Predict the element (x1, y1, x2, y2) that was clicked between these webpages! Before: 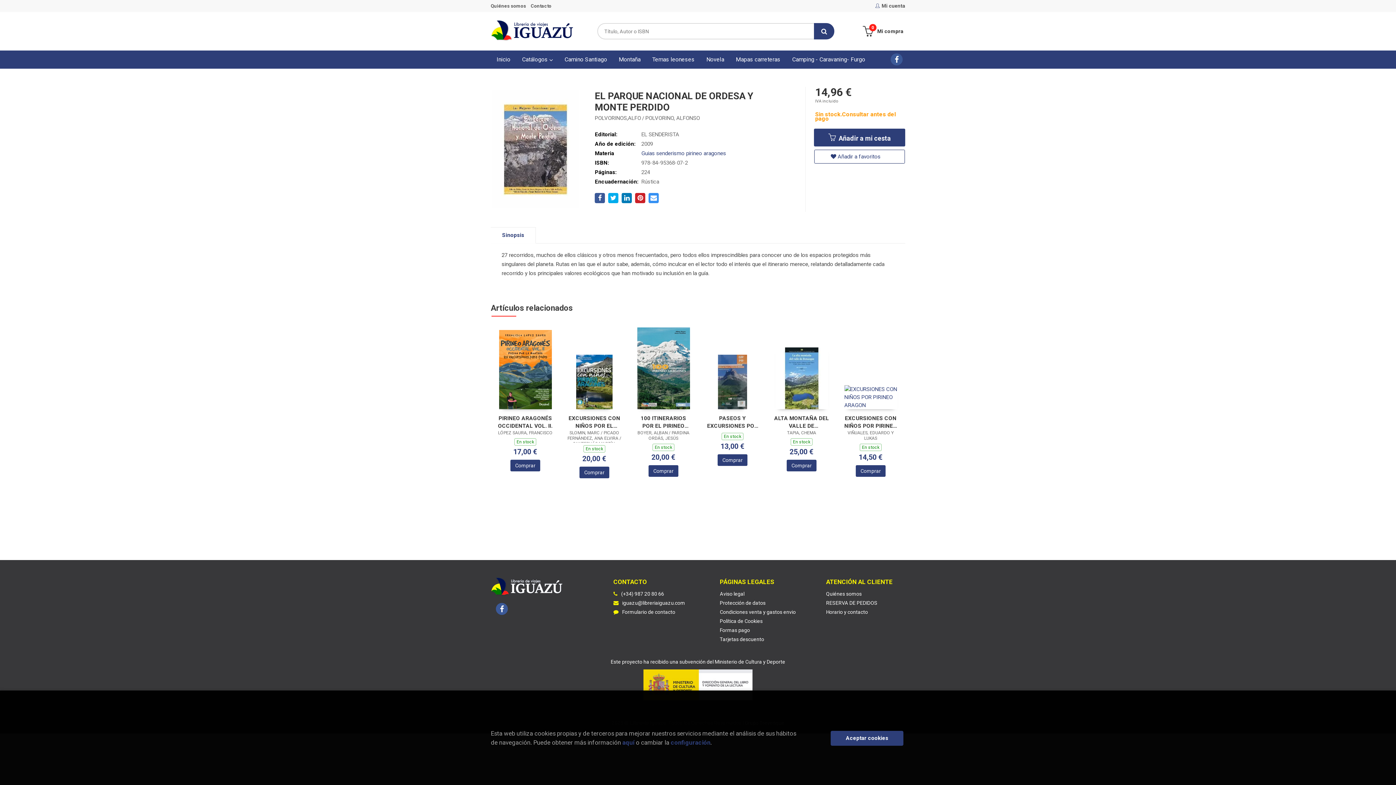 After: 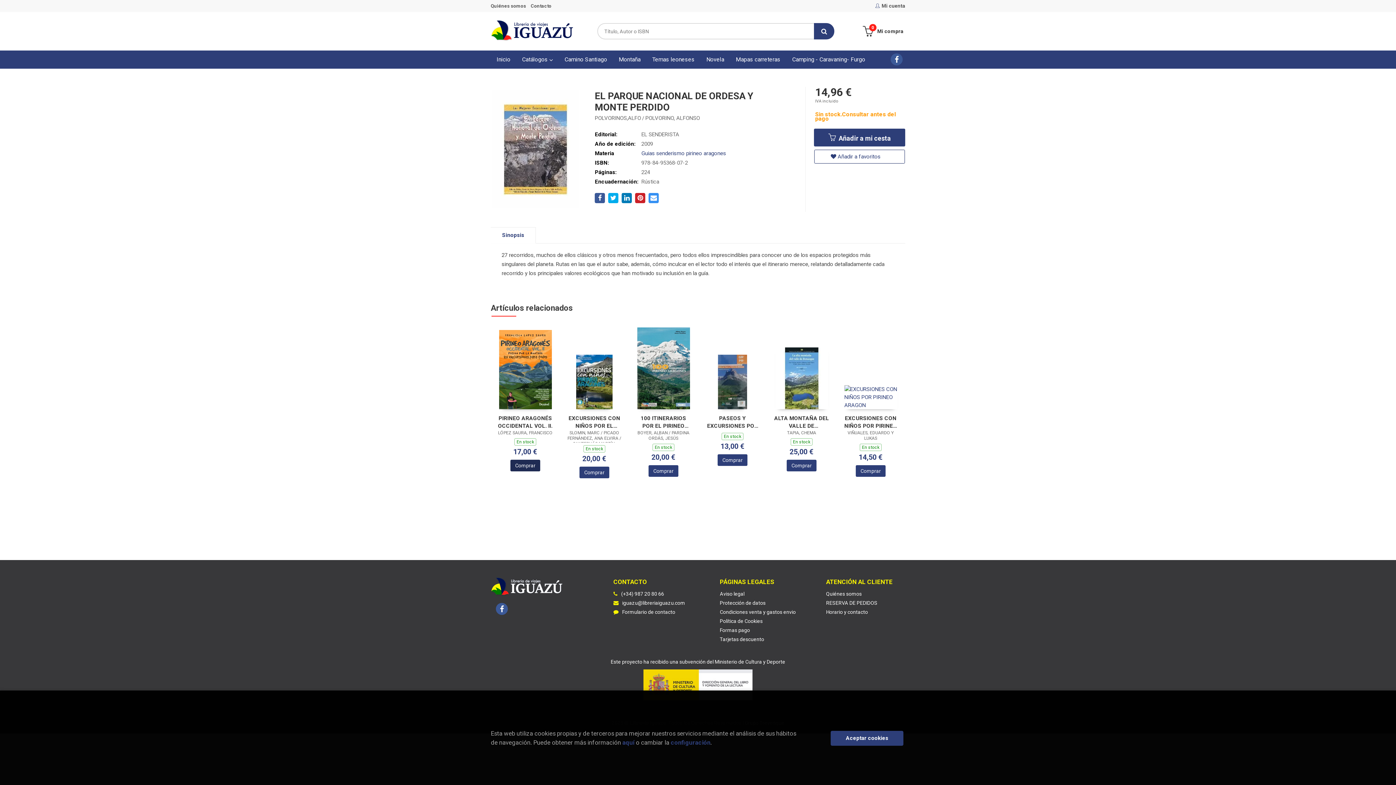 Action: label: Comprar bbox: (510, 459, 540, 471)